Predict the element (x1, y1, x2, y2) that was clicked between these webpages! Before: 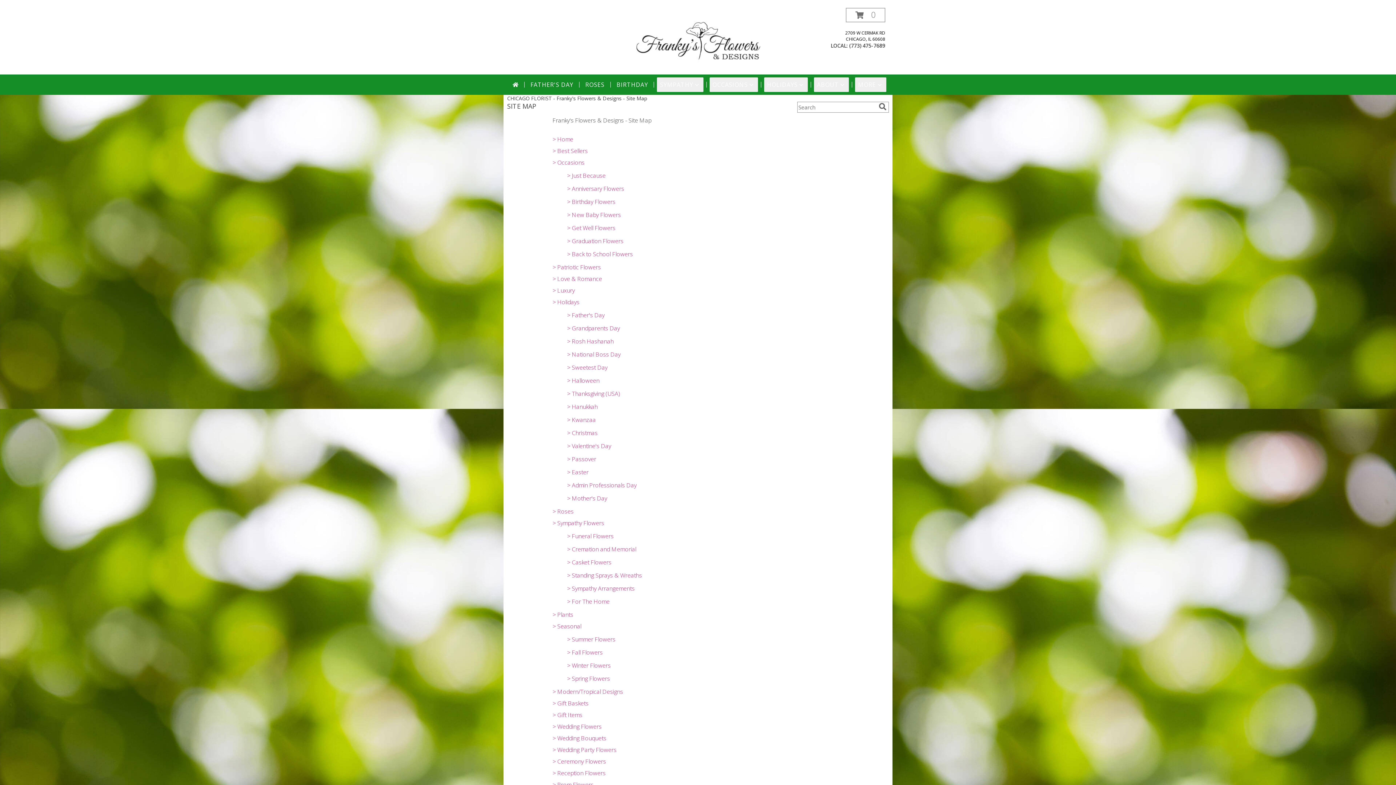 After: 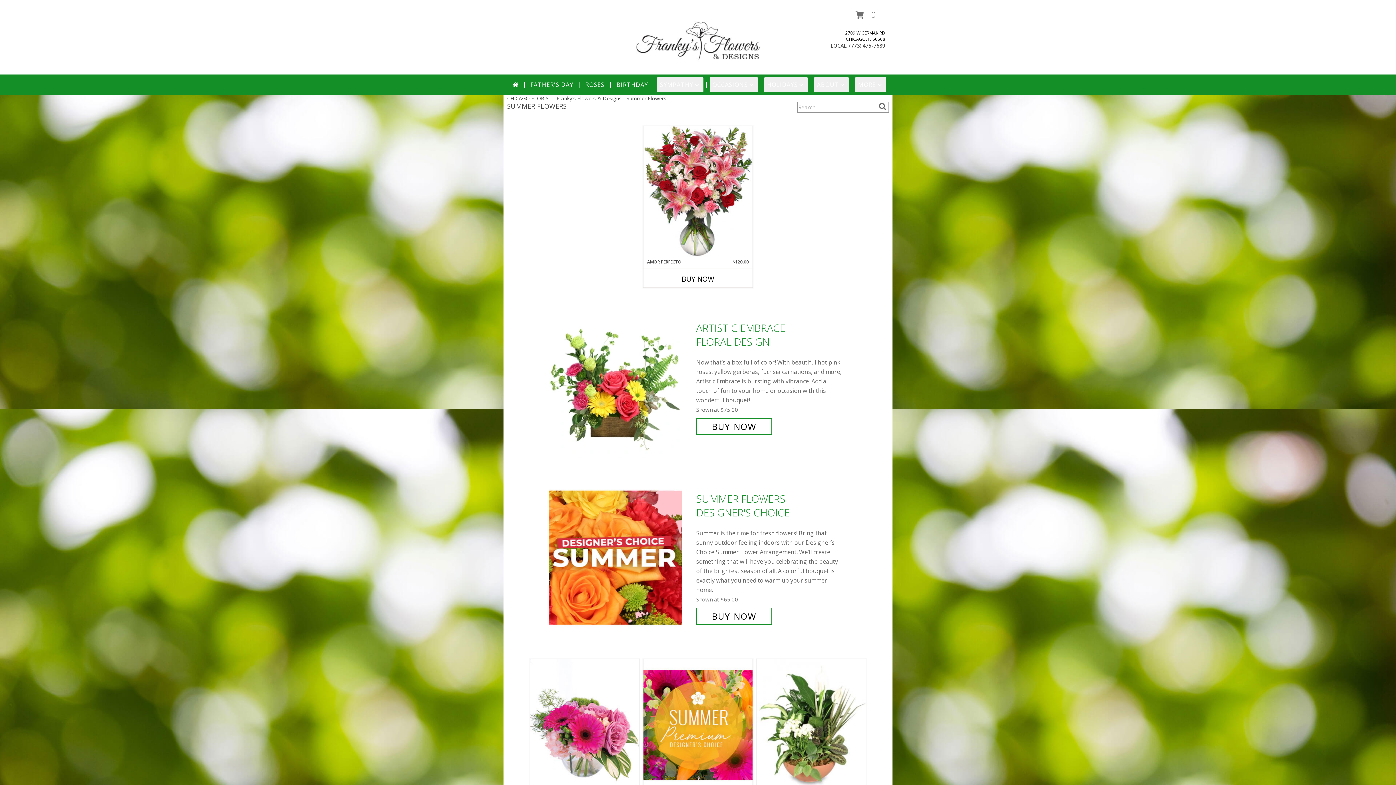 Action: bbox: (567, 635, 615, 643) label: > Summer Flowers